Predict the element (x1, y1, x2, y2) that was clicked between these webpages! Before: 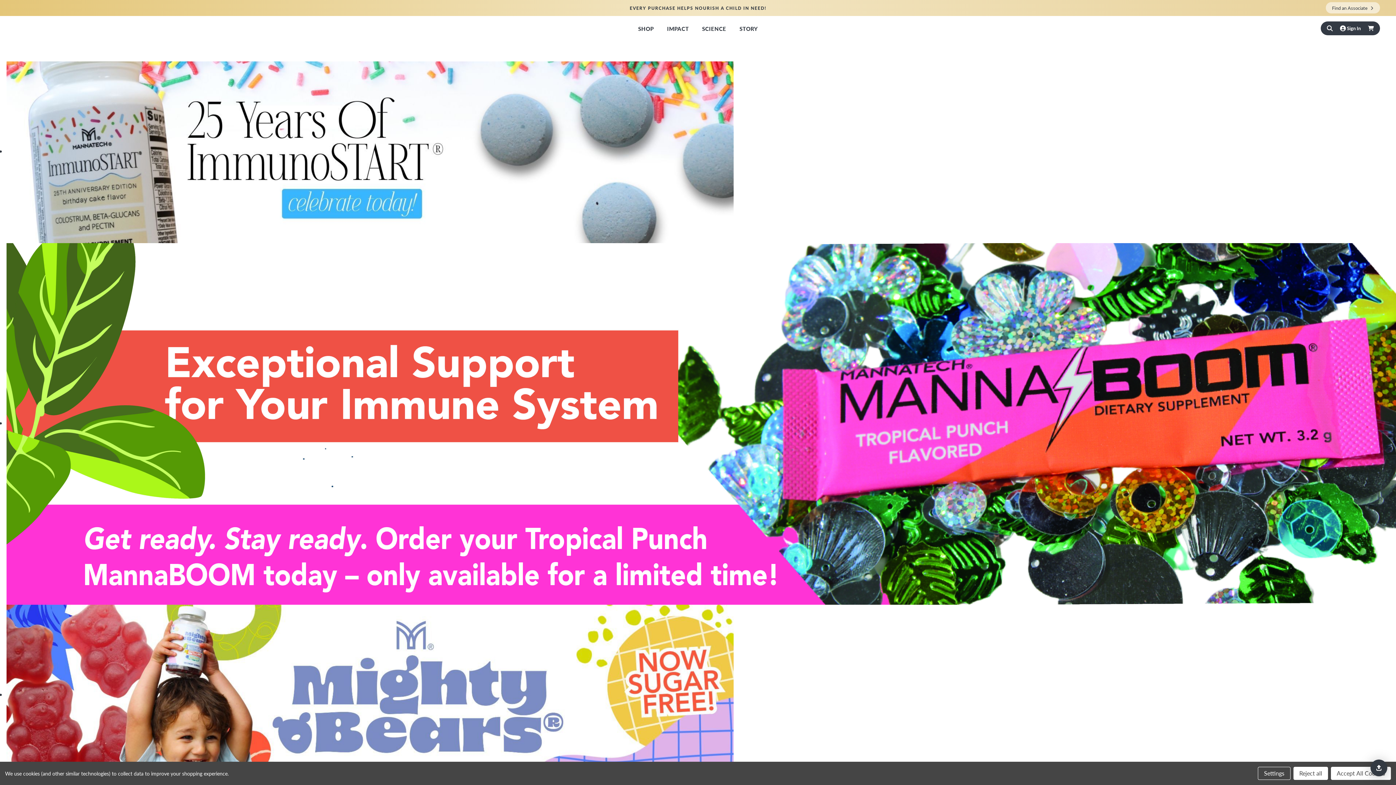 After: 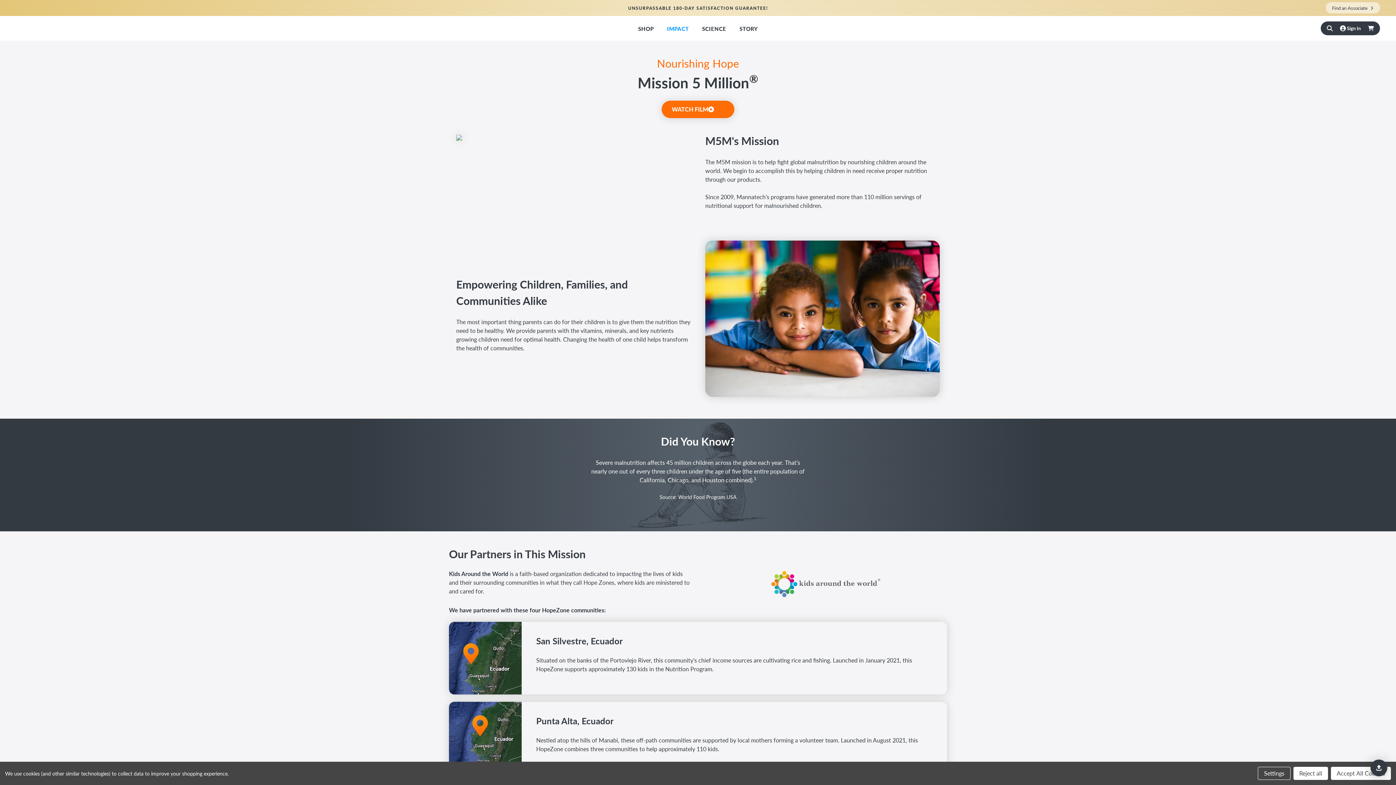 Action: label: Impact bbox: (660, 17, 695, 38)